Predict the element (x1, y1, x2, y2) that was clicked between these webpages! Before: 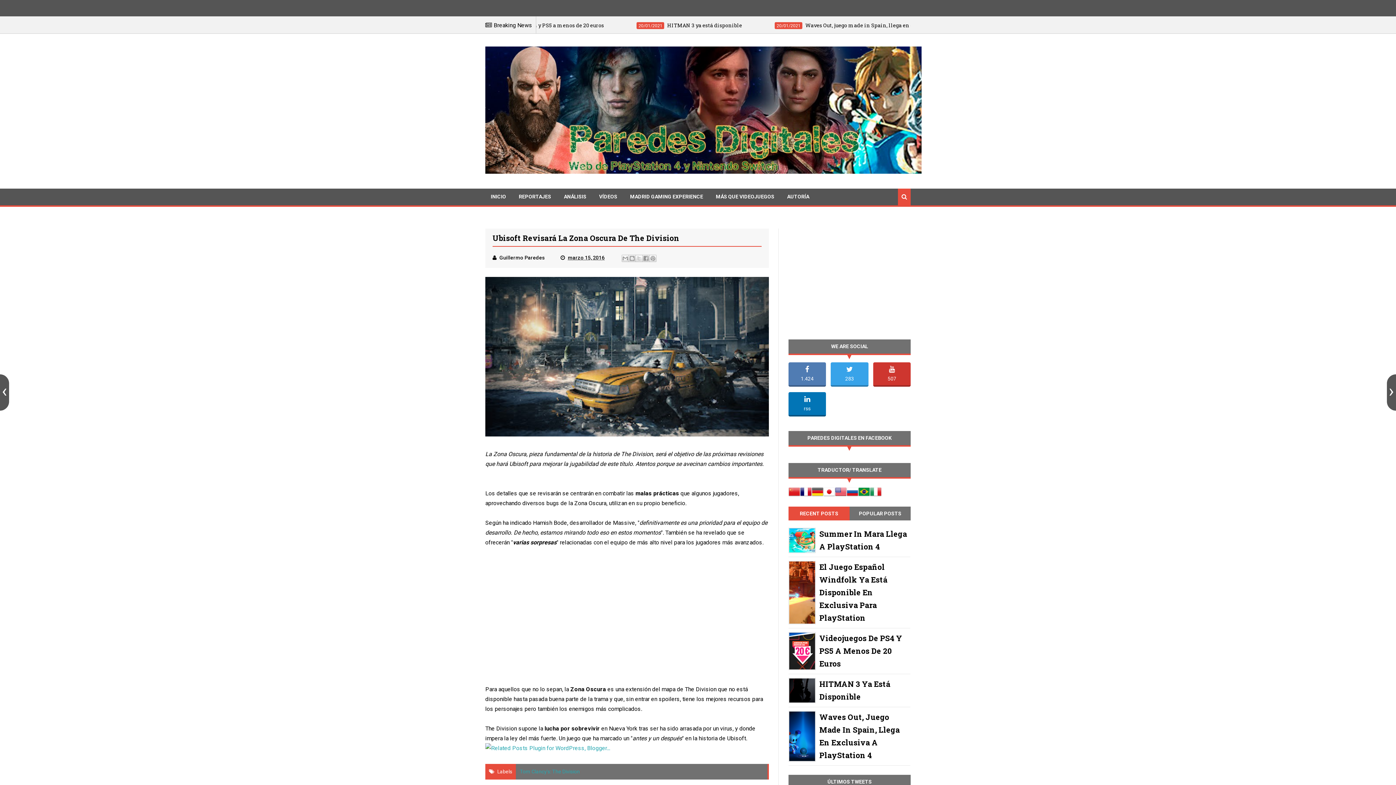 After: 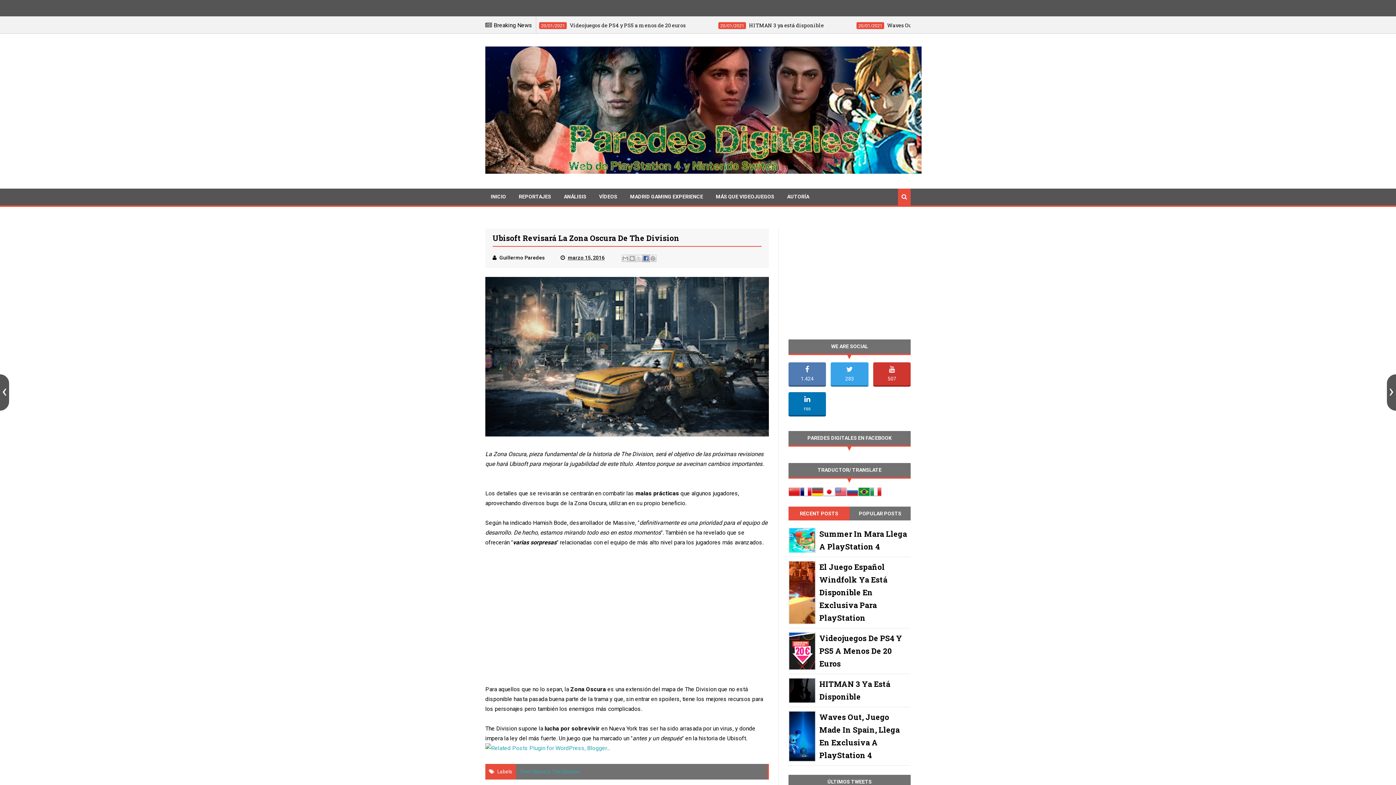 Action: label: Compartir con Facebook bbox: (642, 254, 649, 262)